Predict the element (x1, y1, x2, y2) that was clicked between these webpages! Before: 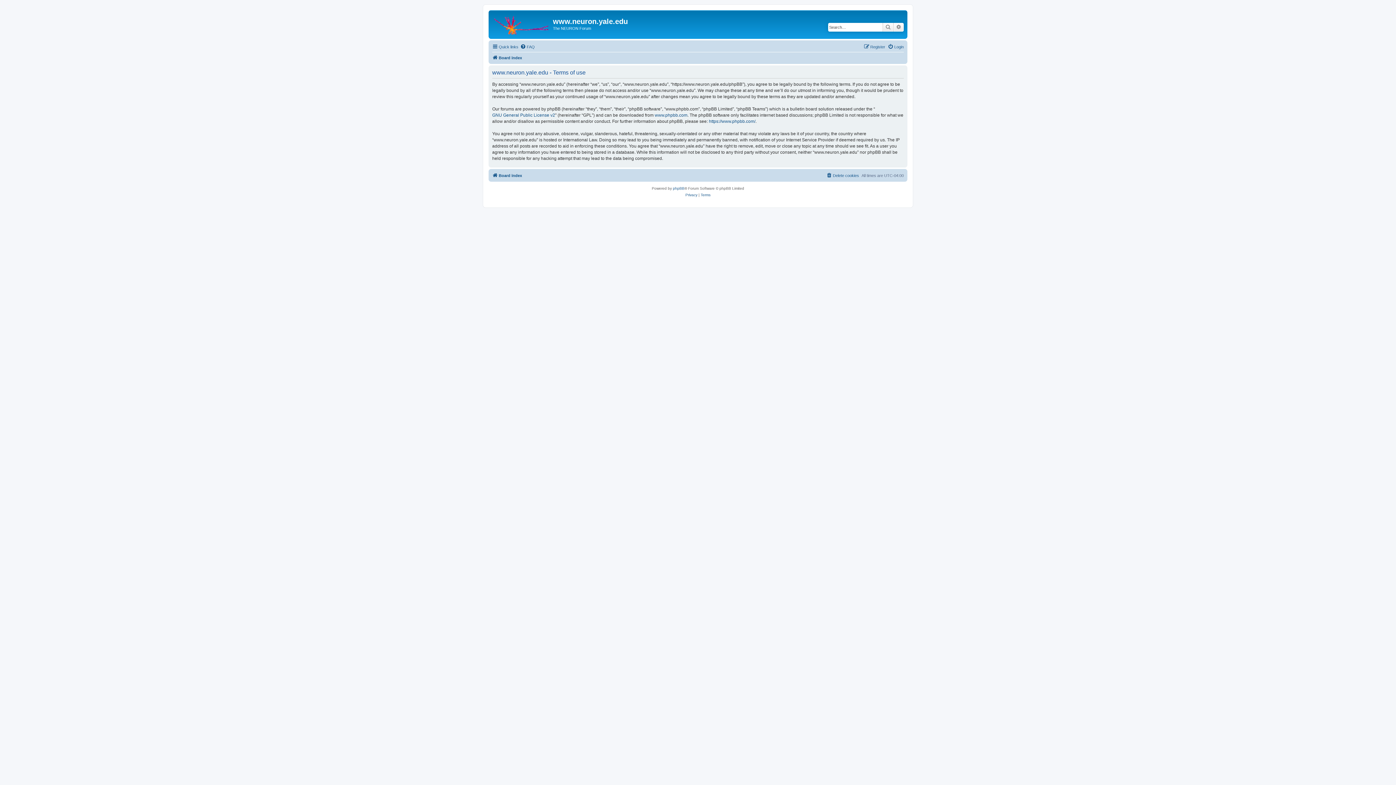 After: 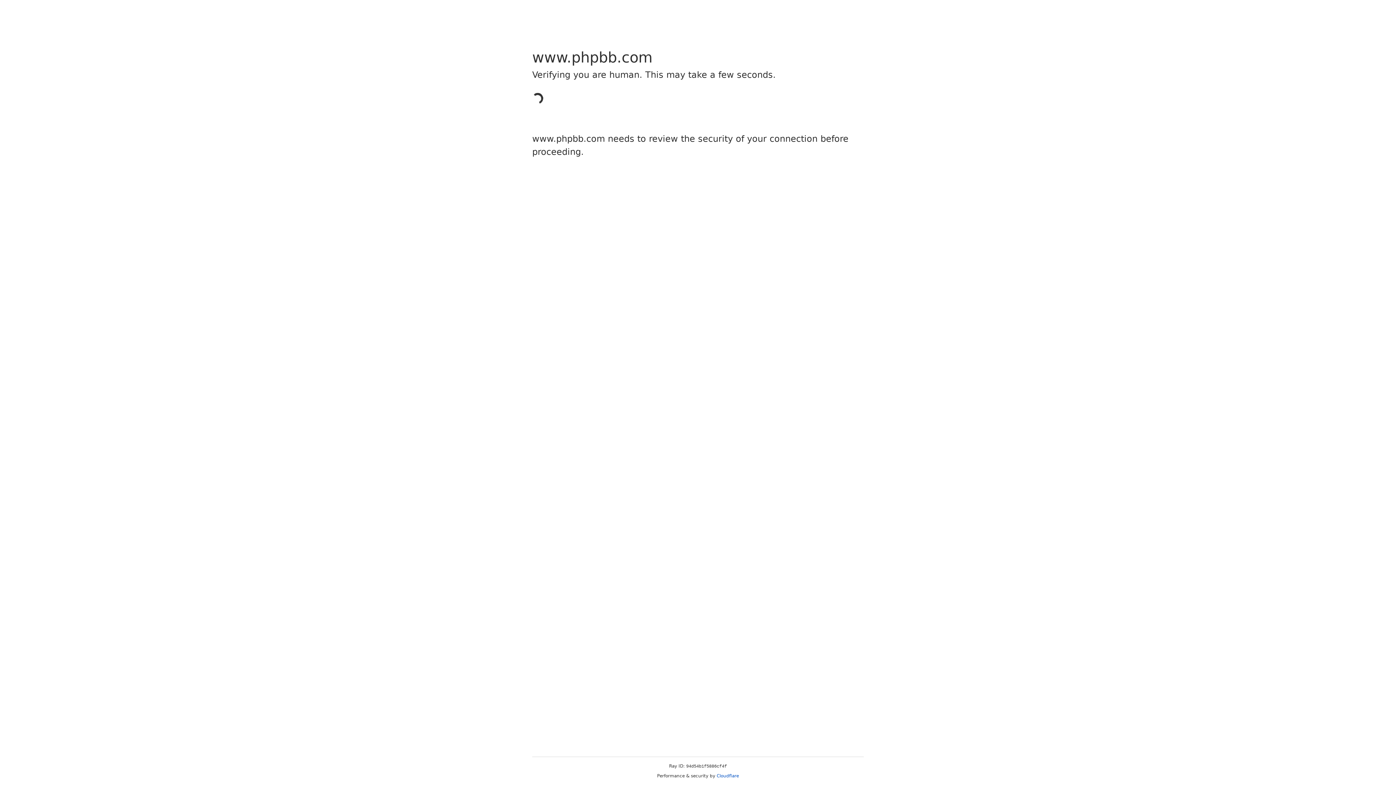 Action: label: phpBB bbox: (673, 185, 684, 191)